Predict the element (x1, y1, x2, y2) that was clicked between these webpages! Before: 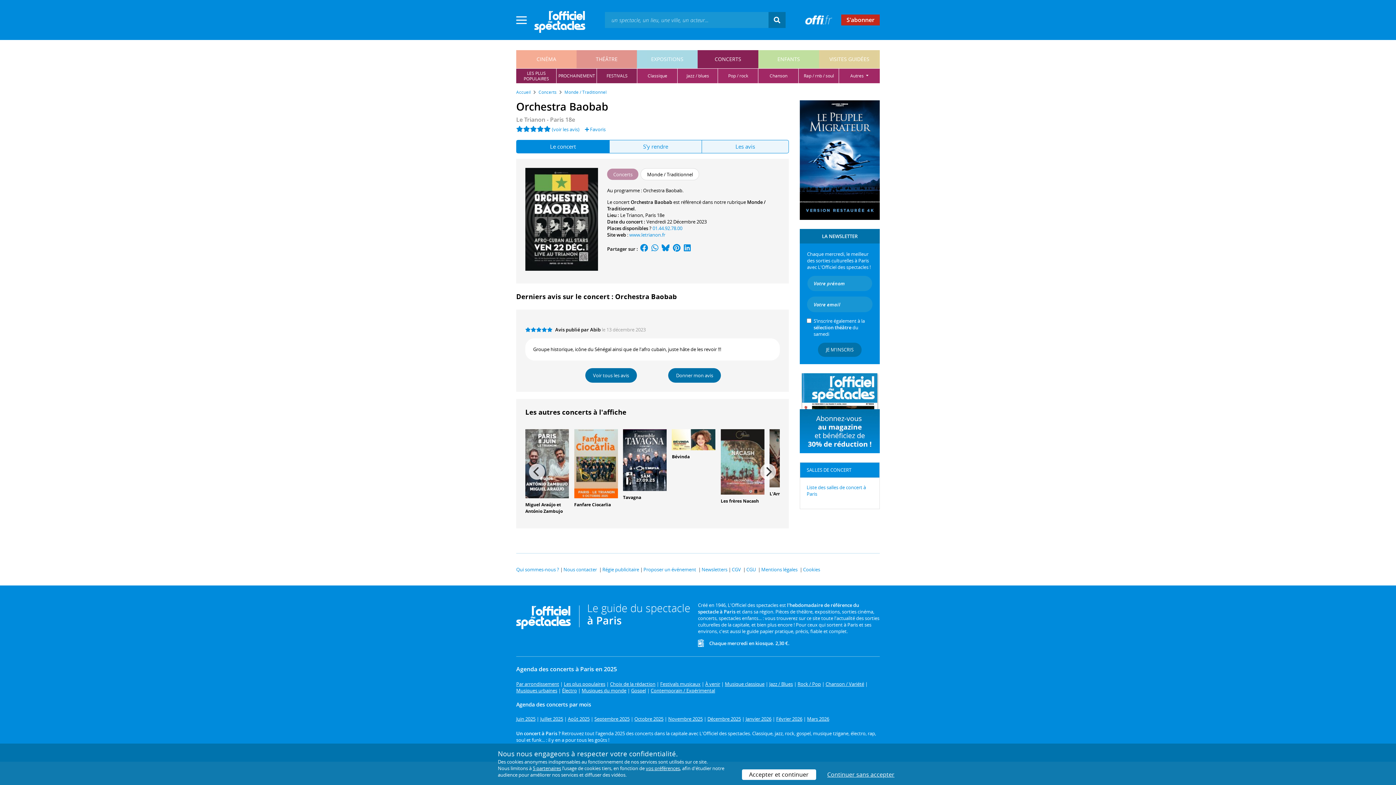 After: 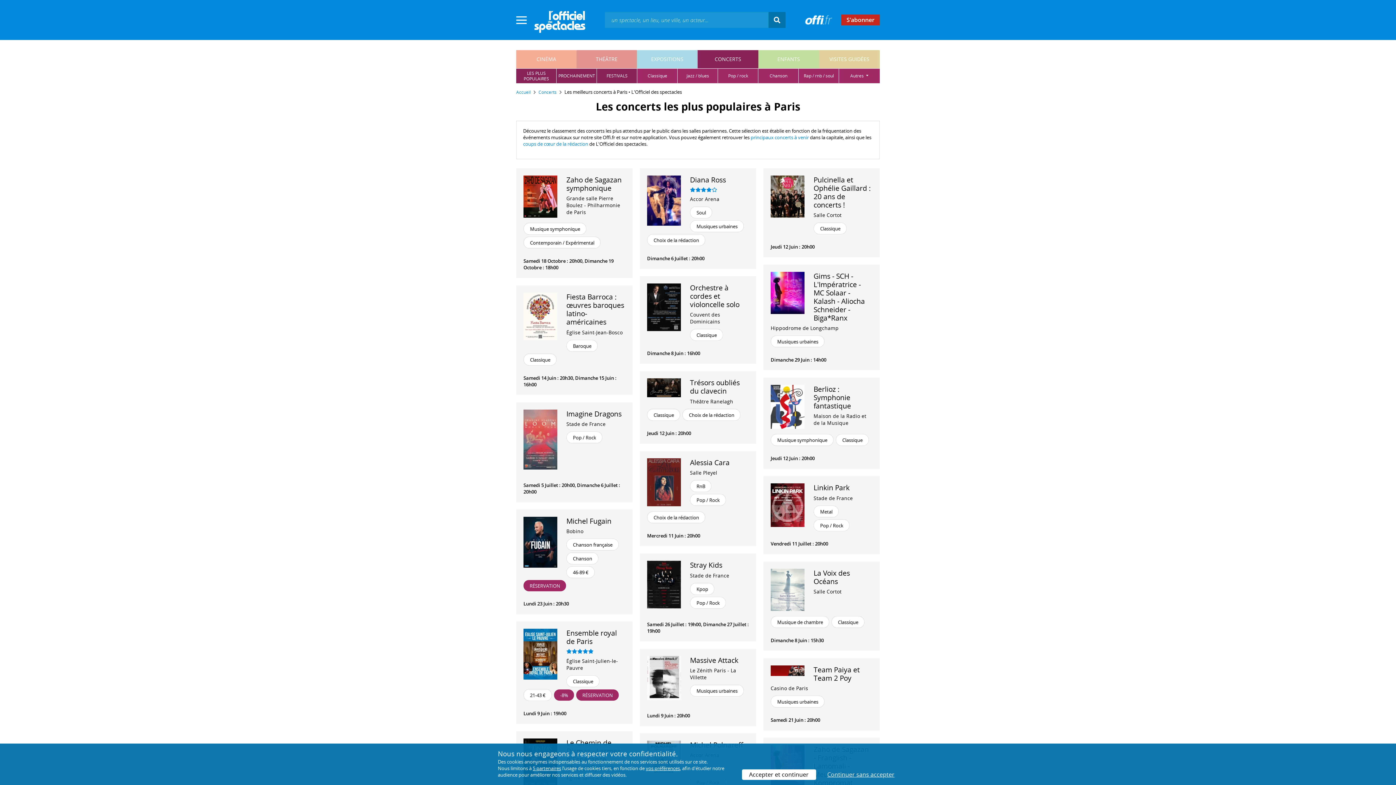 Action: bbox: (516, 68, 556, 83) label: LES PLUS
POPULAIRES